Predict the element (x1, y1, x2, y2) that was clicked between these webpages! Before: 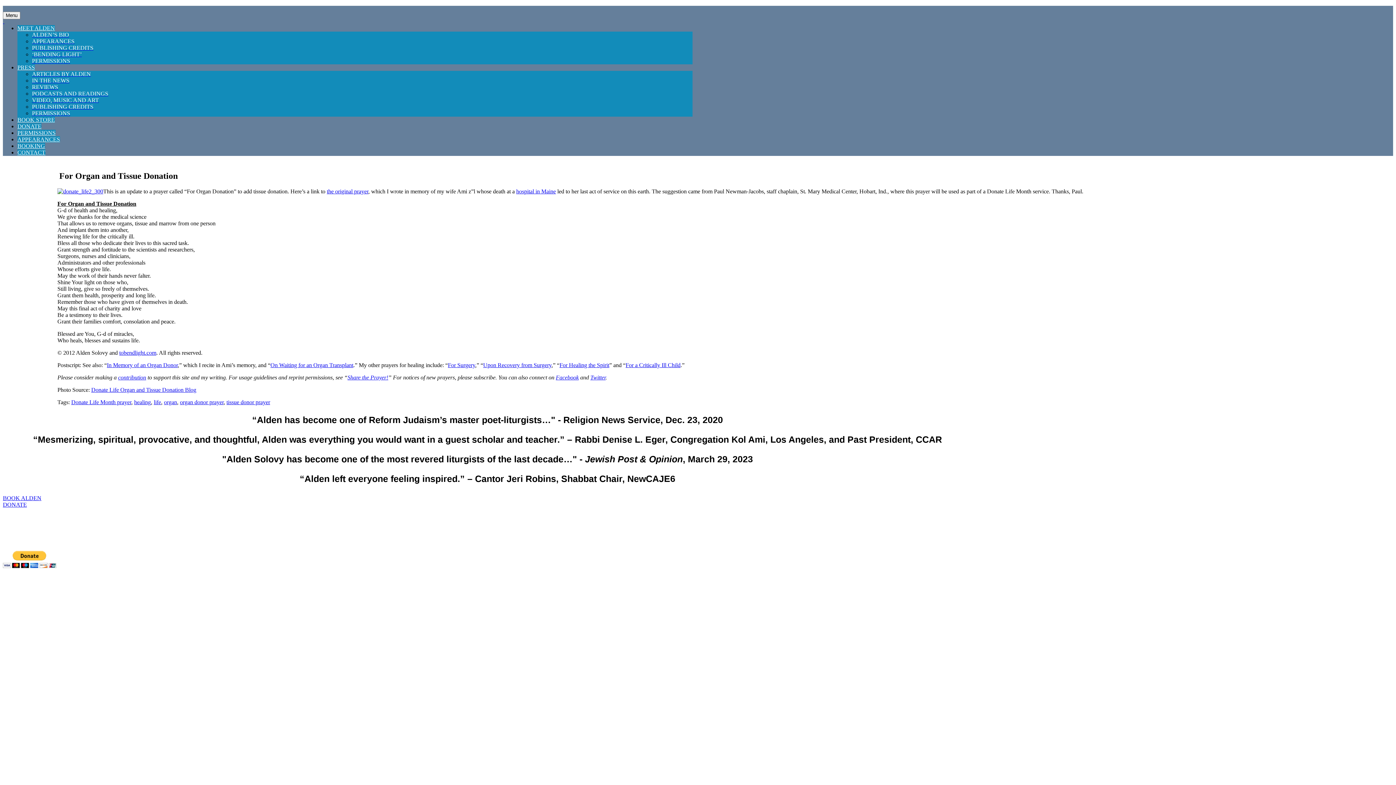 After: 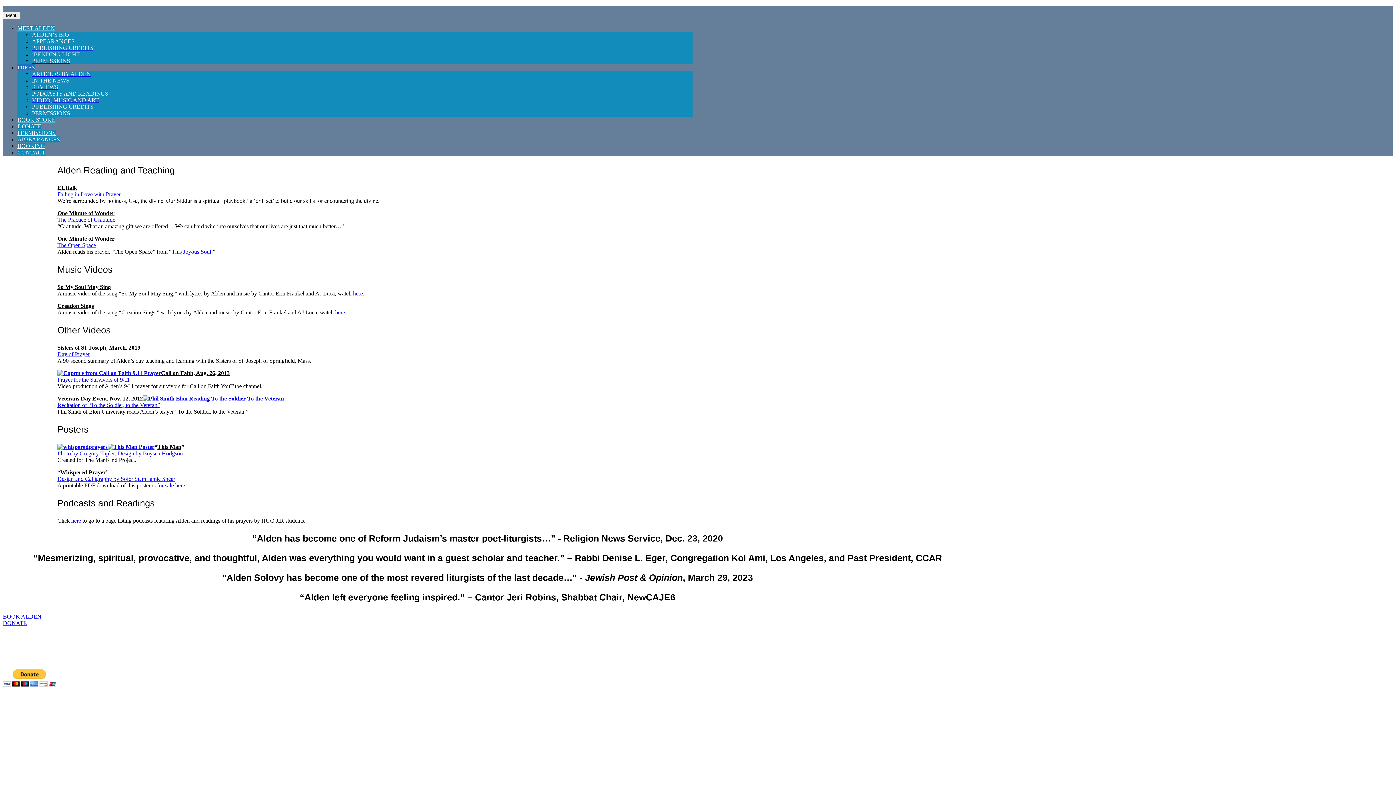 Action: bbox: (32, 97, 98, 103) label: VIDEO, MUSIC AND ART